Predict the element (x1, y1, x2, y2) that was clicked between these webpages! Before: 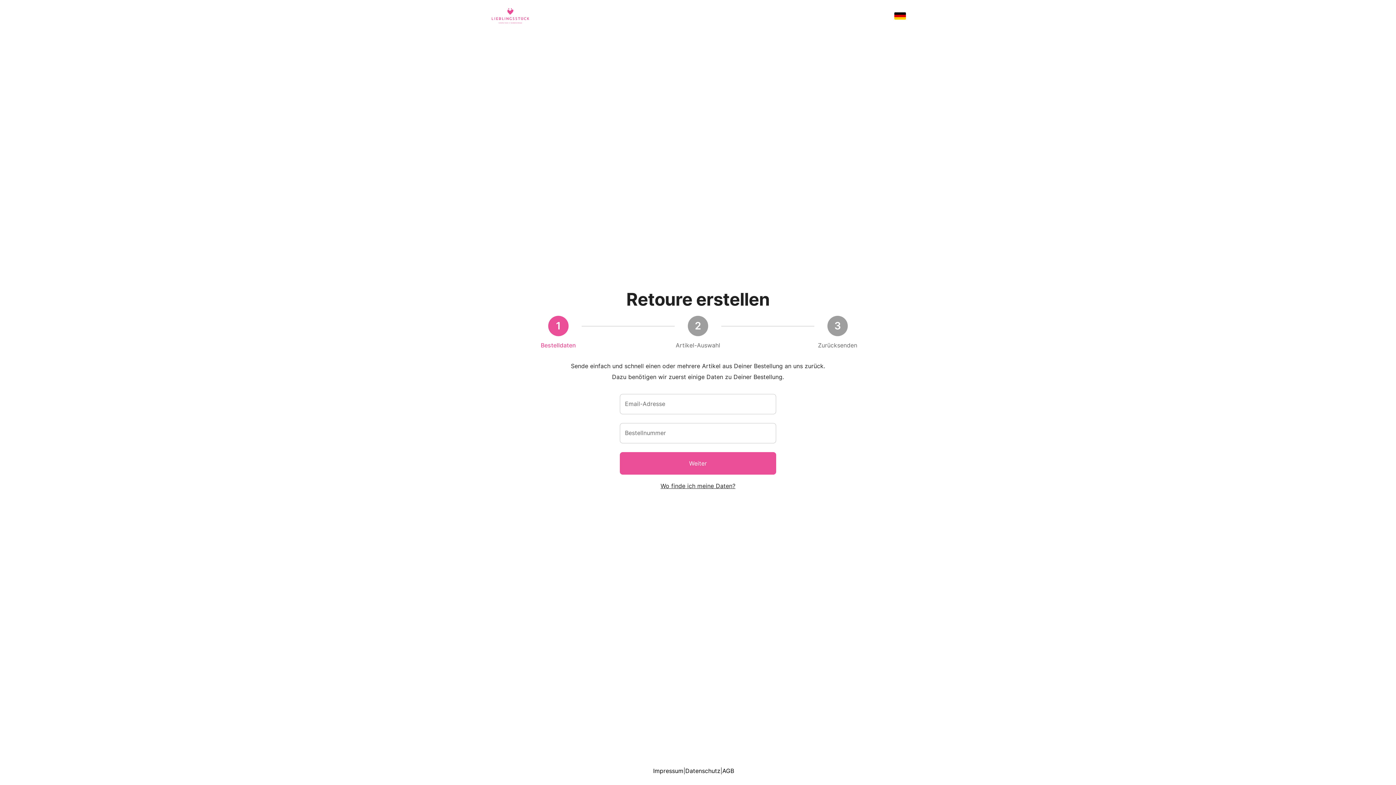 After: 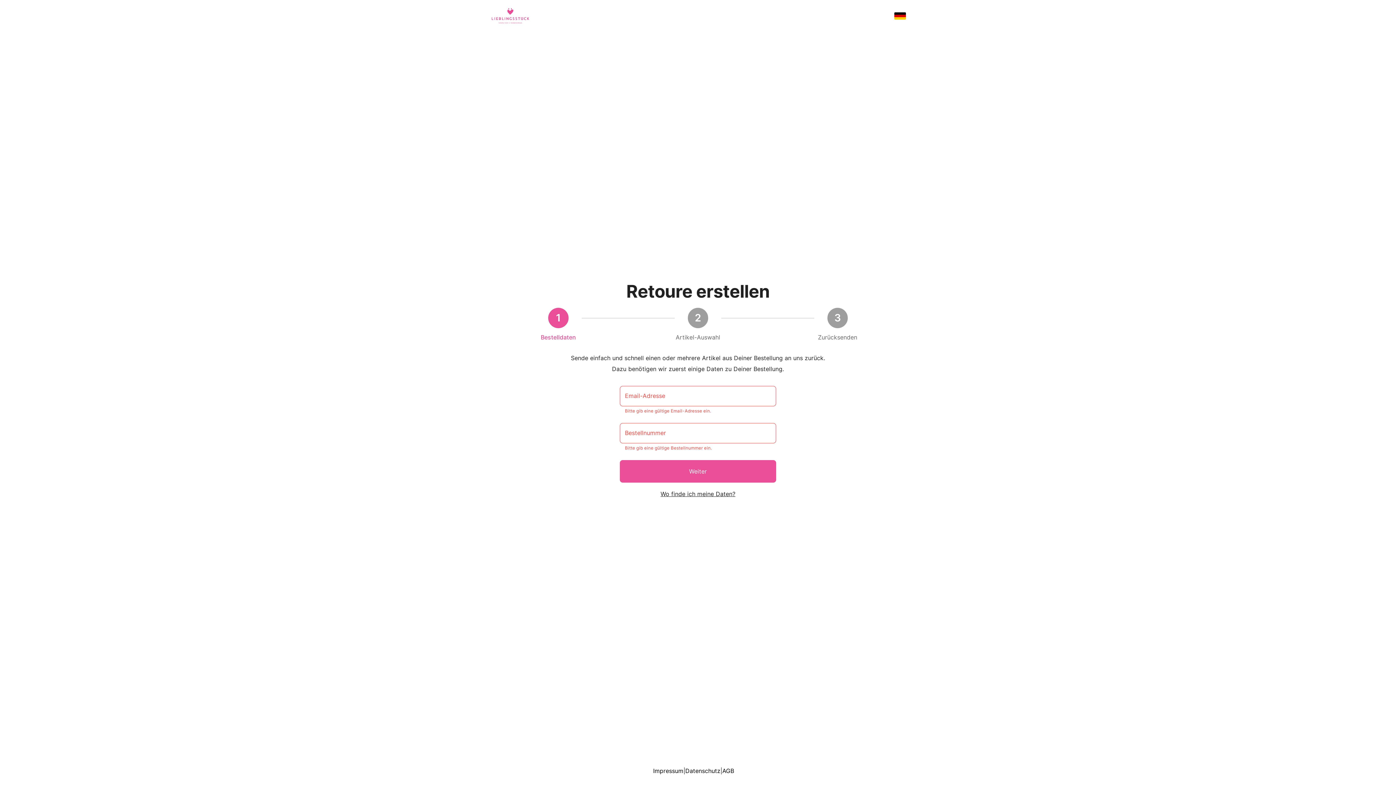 Action: label: Weiter bbox: (620, 452, 776, 474)